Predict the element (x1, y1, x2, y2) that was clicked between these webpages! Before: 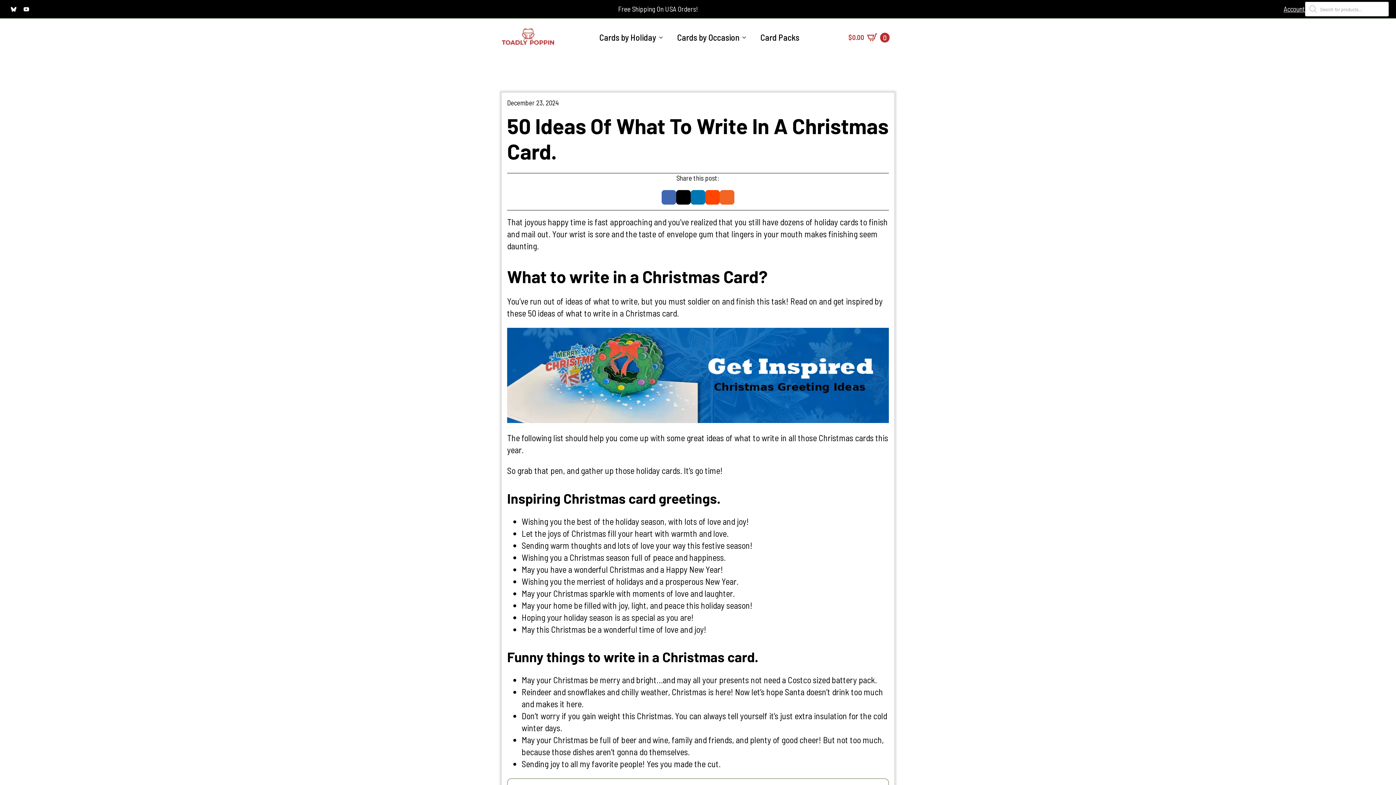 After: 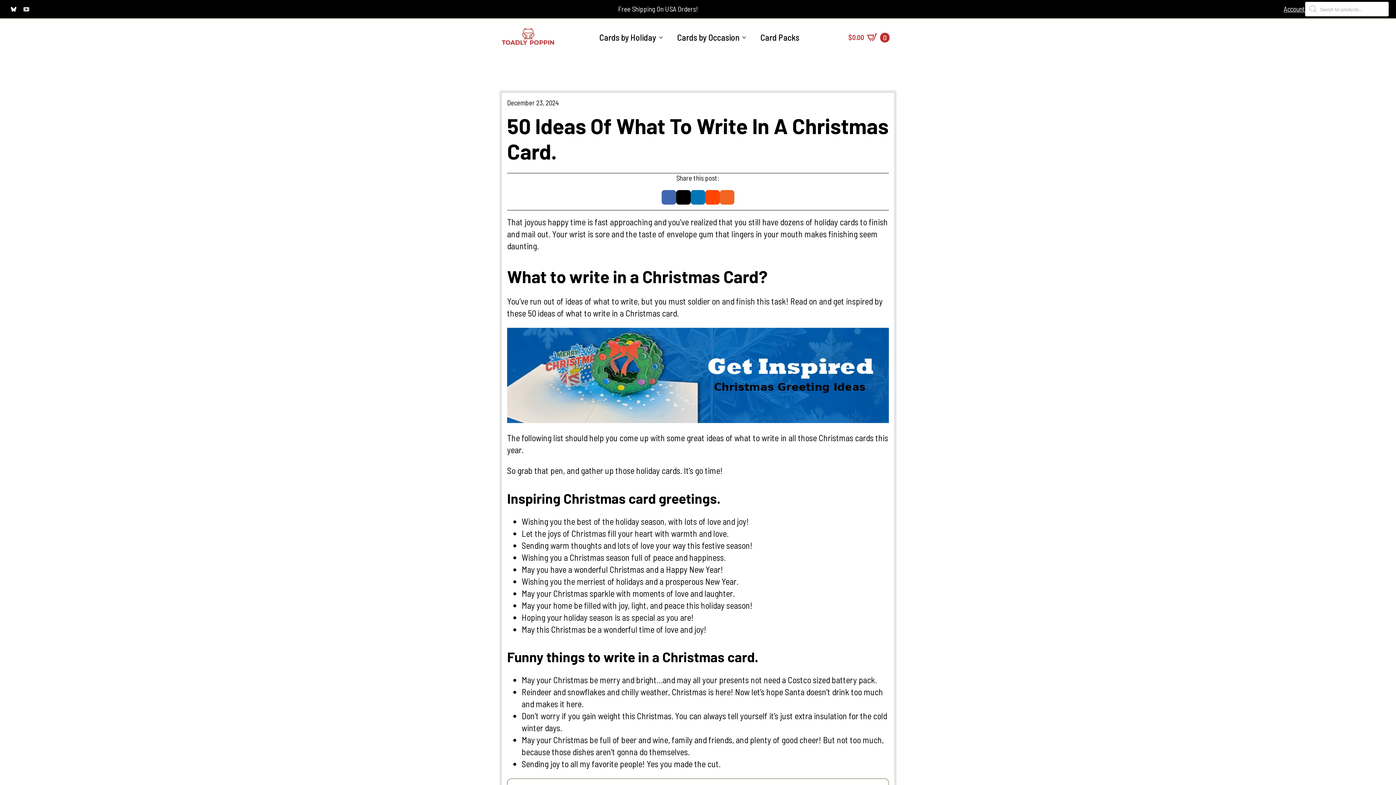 Action: label: youtube channel bbox: (20, 2, 32, 15)